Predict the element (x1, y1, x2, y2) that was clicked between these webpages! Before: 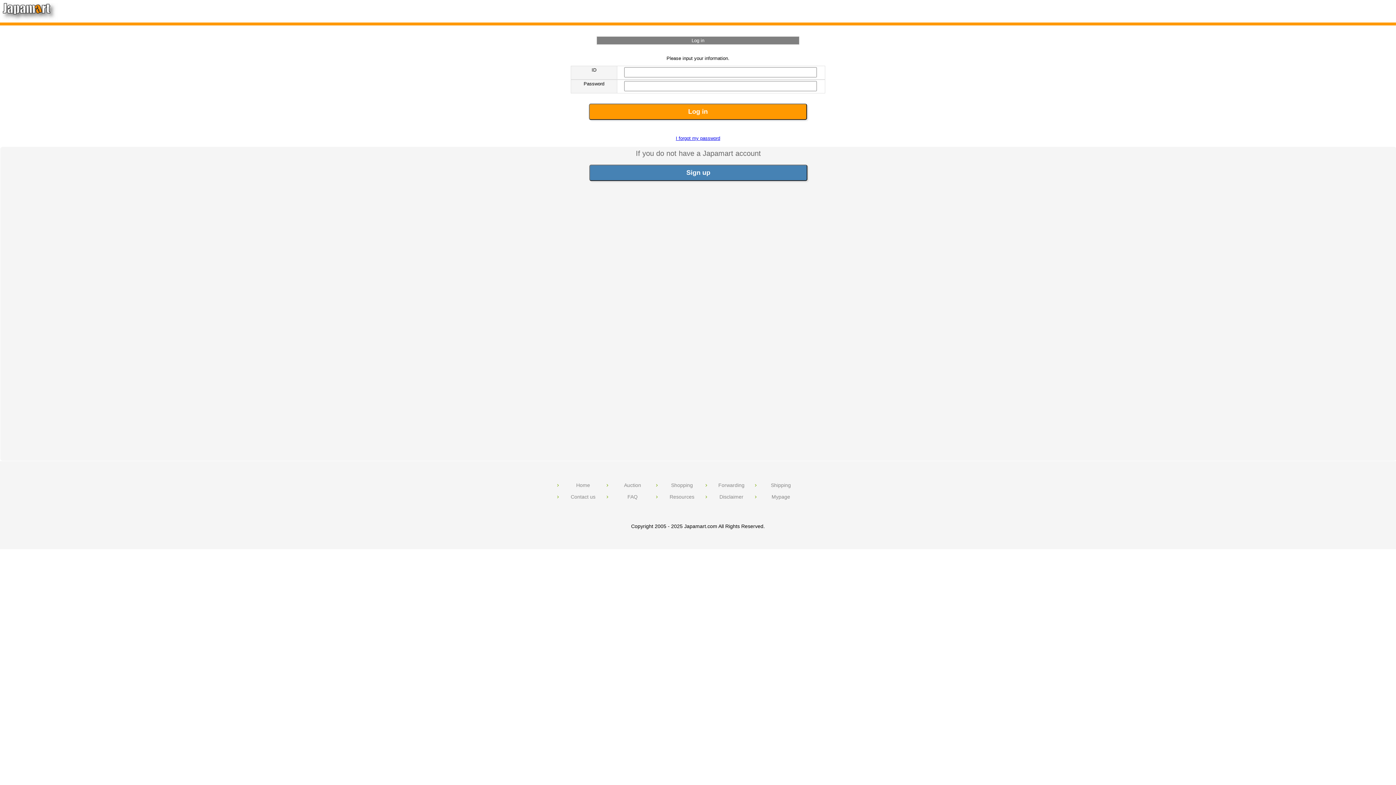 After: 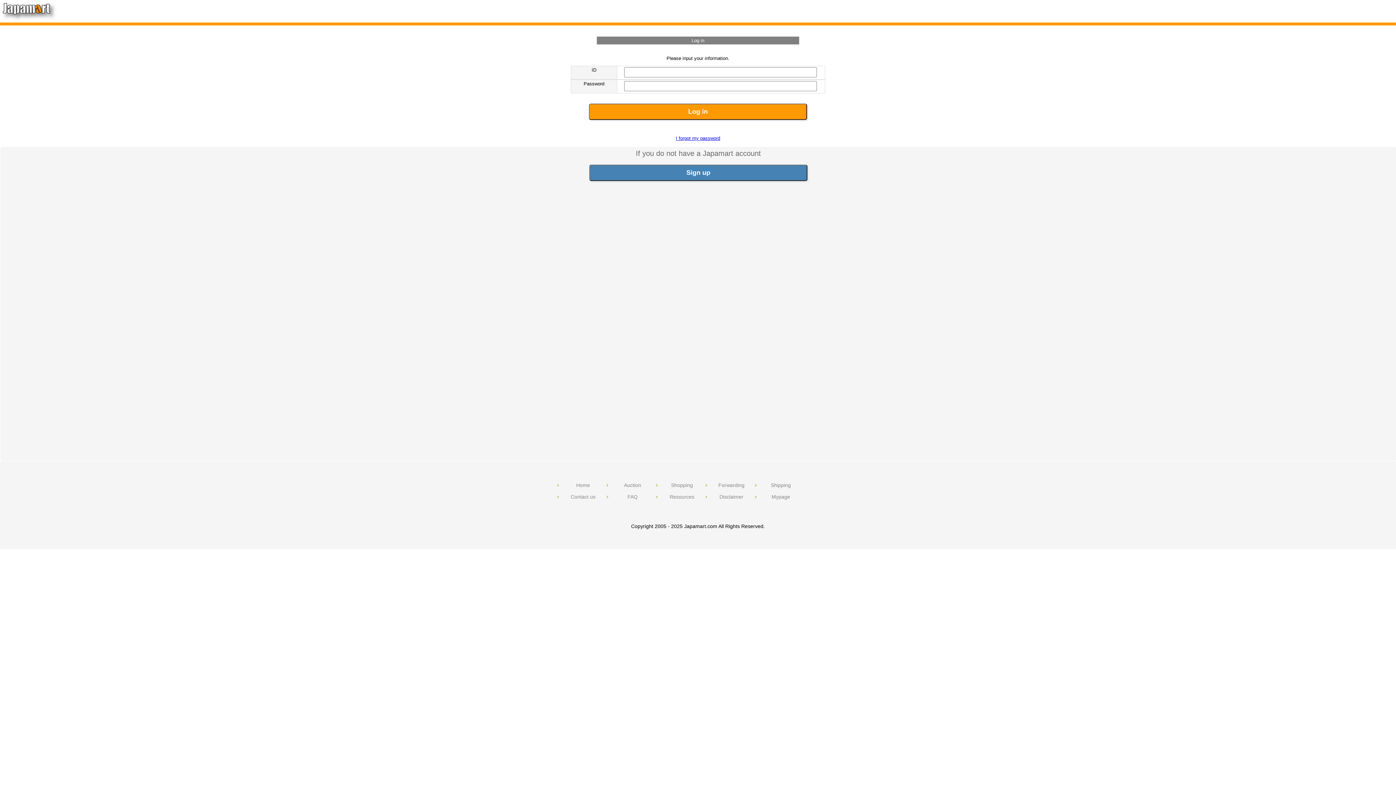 Action: label: Mypage bbox: (753, 494, 802, 500)